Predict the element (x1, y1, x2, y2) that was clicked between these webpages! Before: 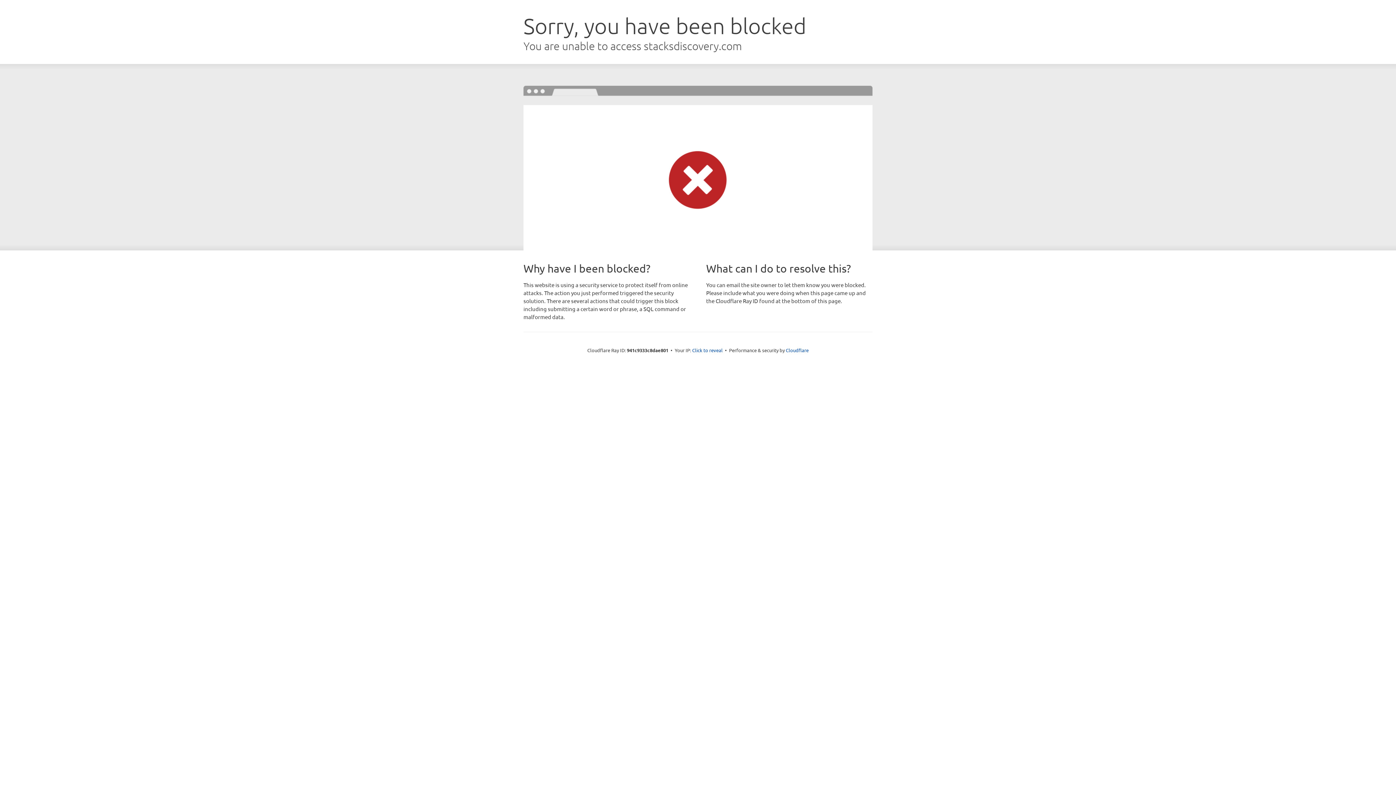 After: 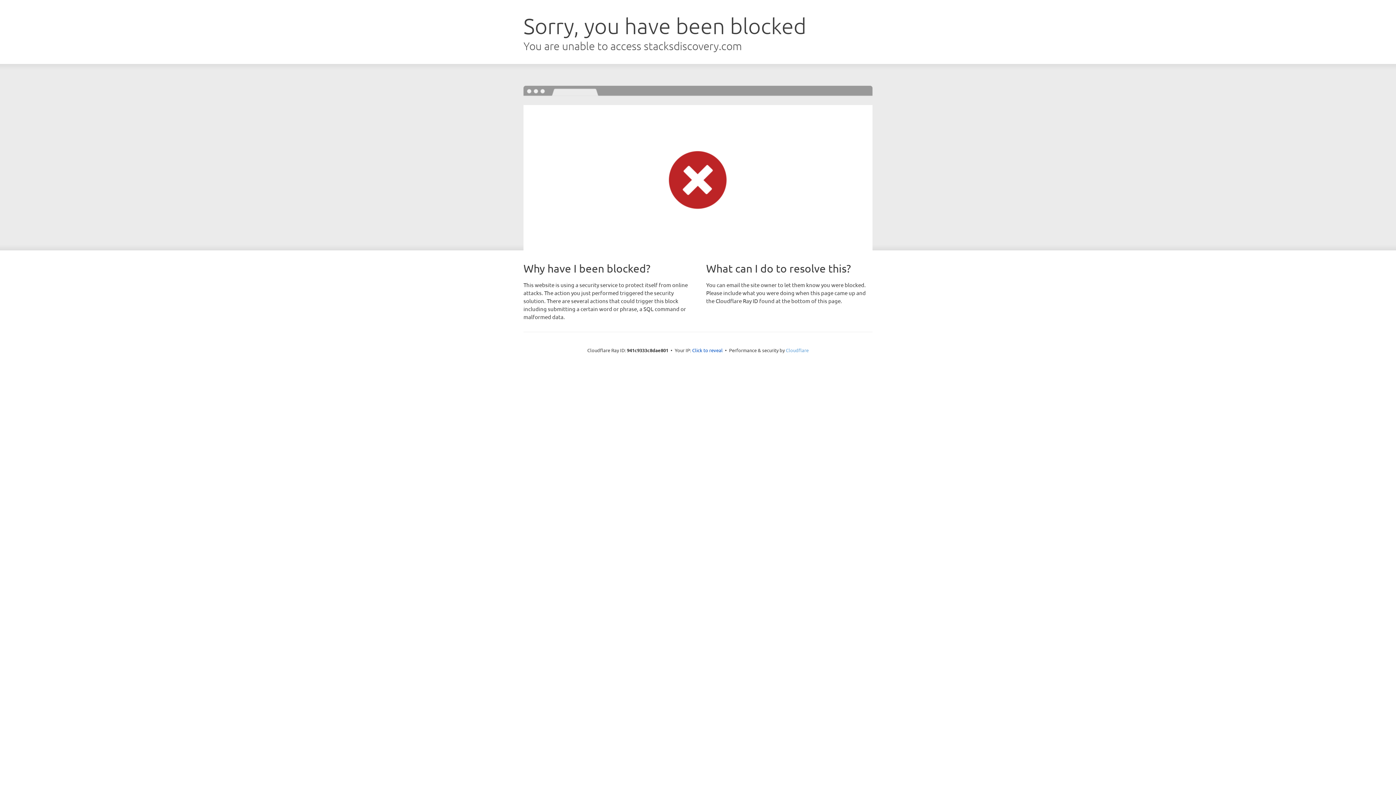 Action: bbox: (786, 347, 808, 353) label: Cloudflare